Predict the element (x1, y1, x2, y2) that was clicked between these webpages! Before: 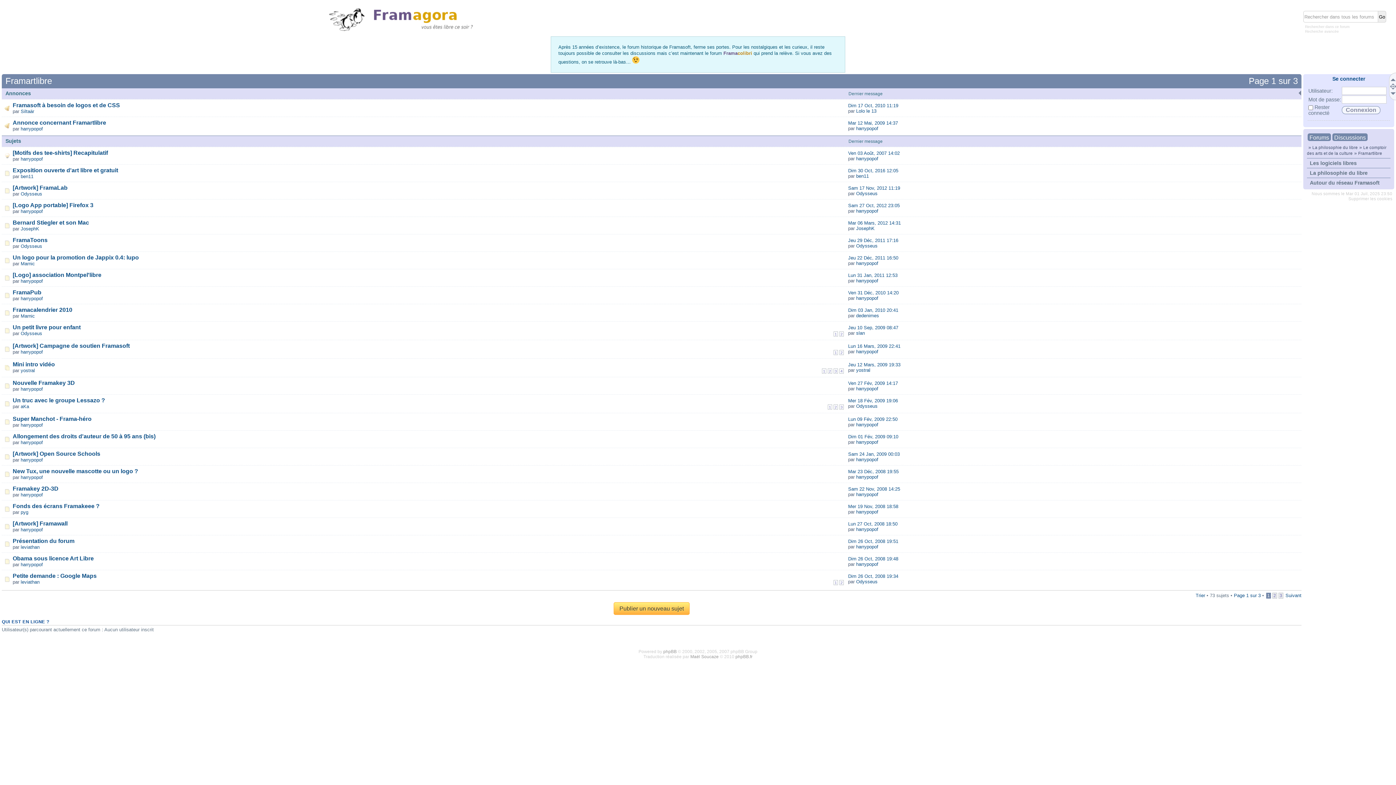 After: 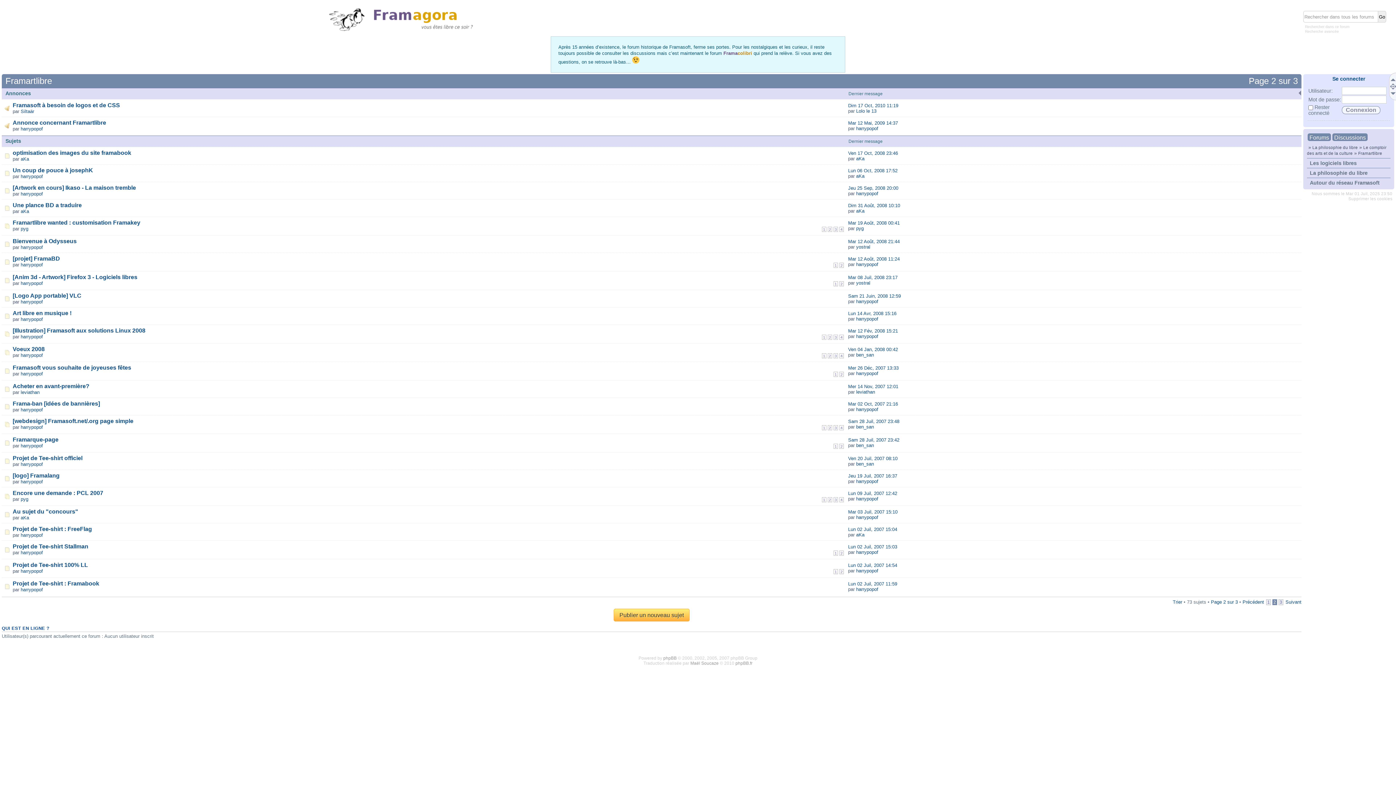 Action: bbox: (1272, 593, 1277, 598) label: 2